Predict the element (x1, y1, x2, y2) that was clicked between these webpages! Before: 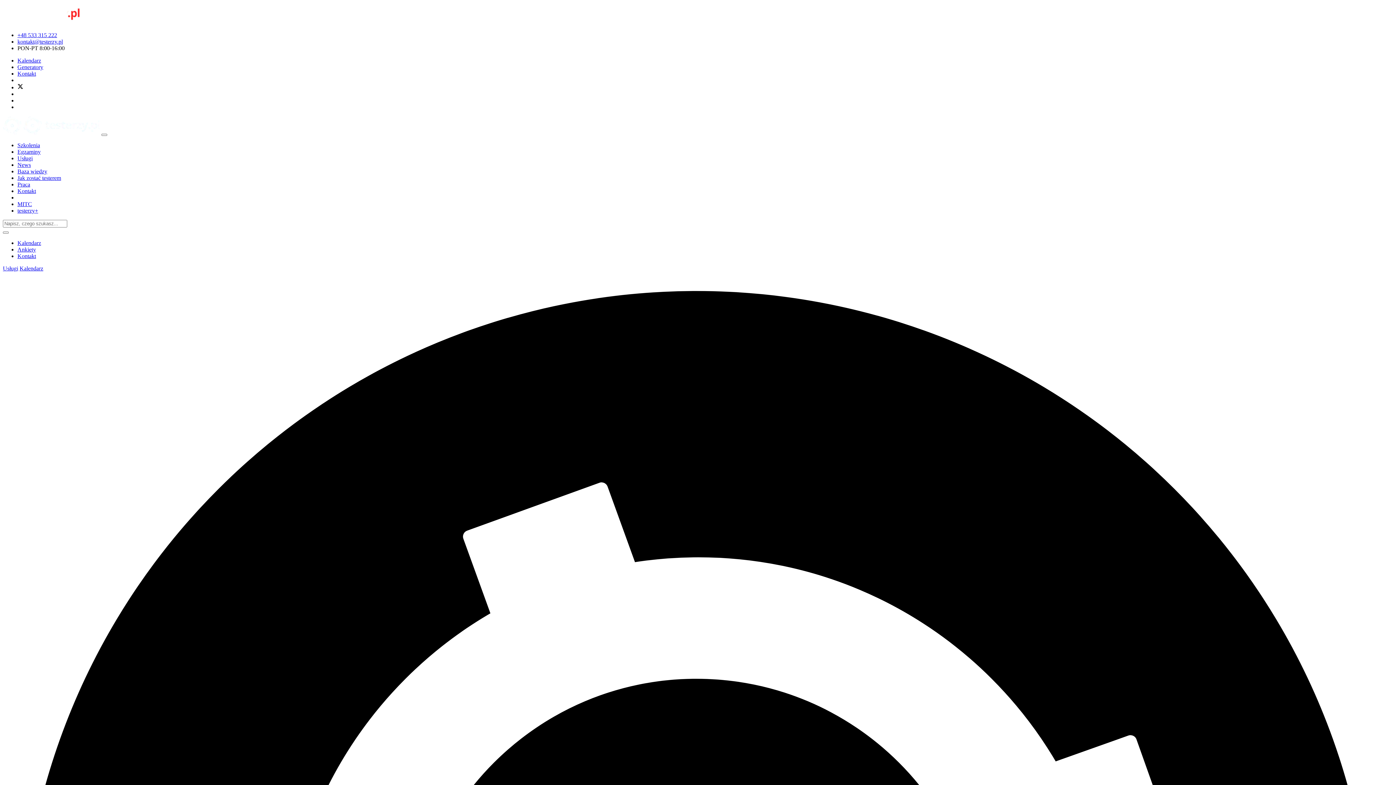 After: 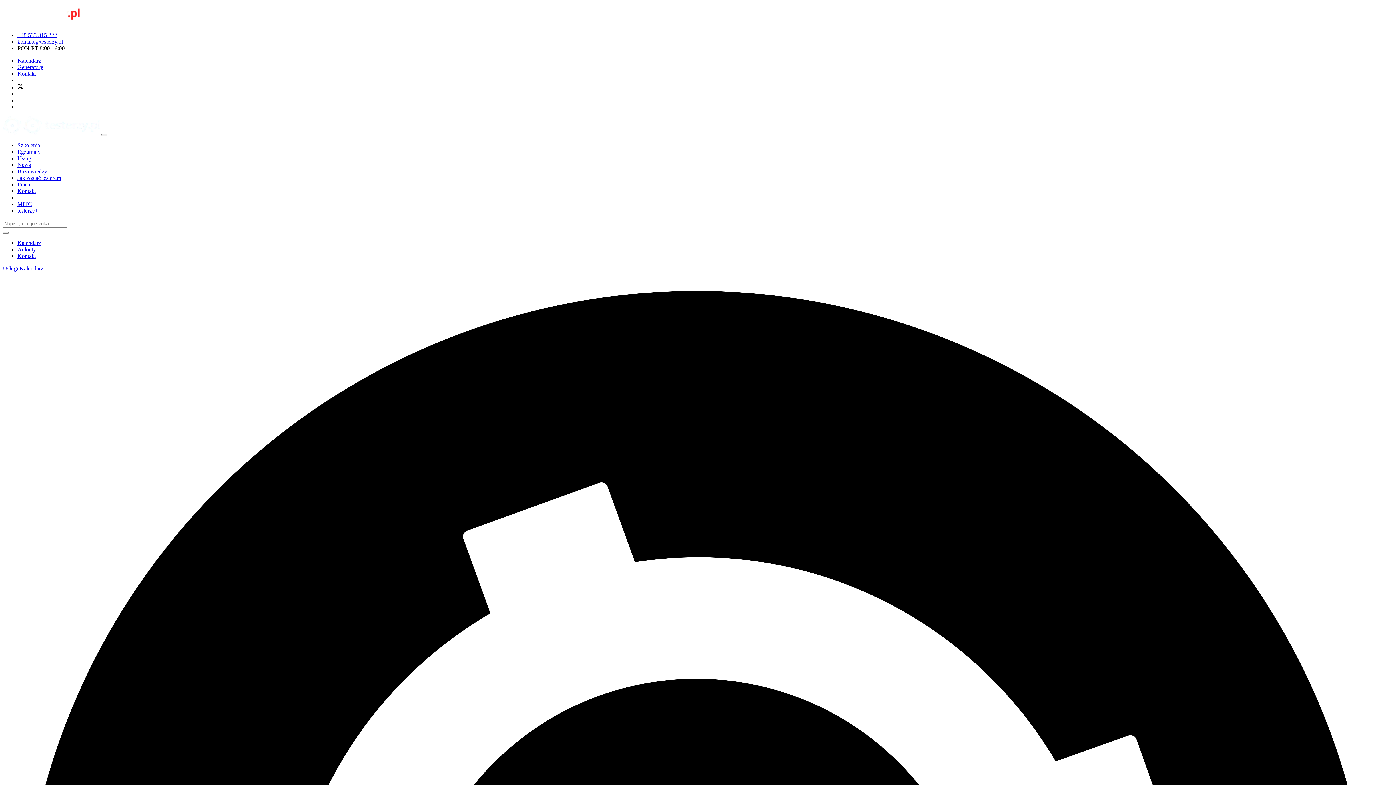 Action: bbox: (2, 129, 21, 136)